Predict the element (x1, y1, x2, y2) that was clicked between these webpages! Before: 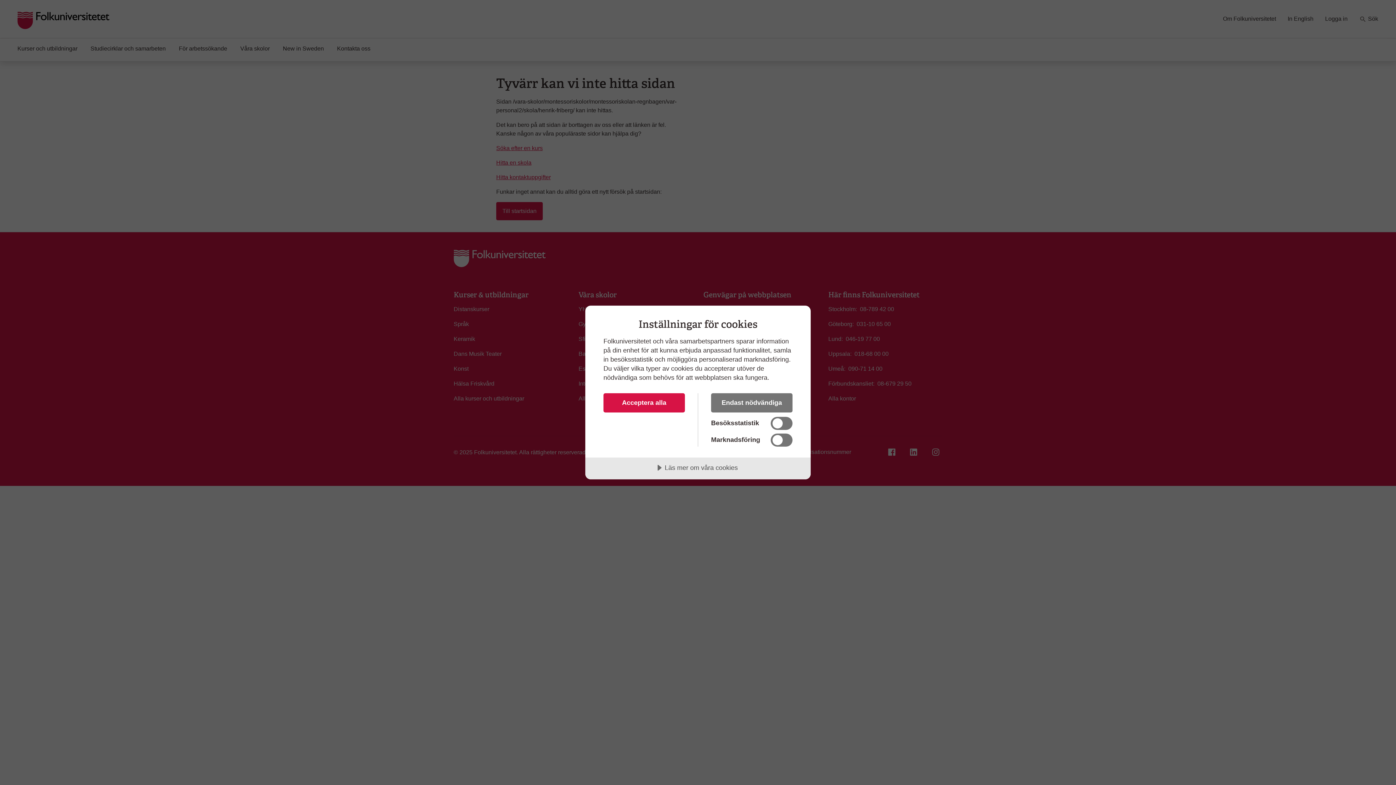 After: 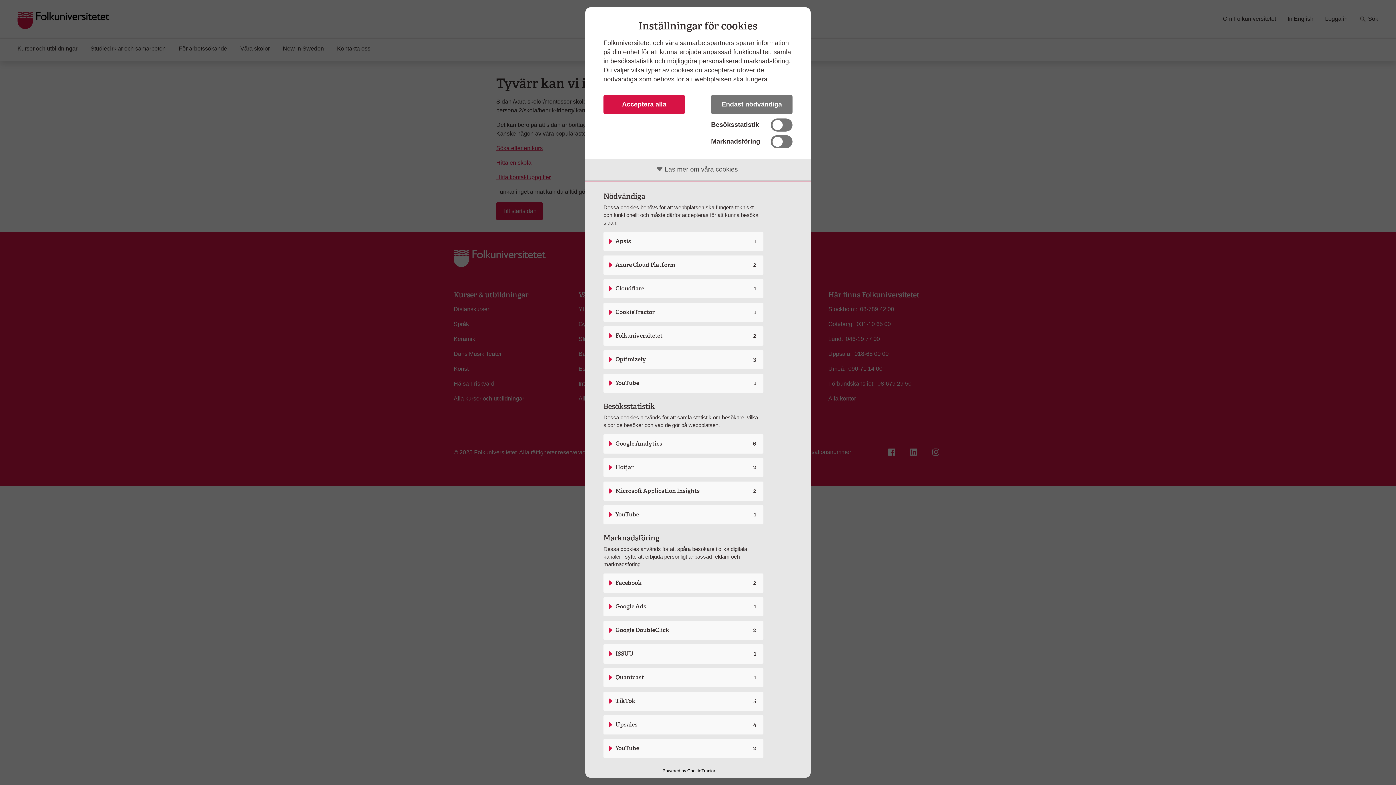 Action: label: Läs mer om våra cookies bbox: (585, 457, 810, 479)